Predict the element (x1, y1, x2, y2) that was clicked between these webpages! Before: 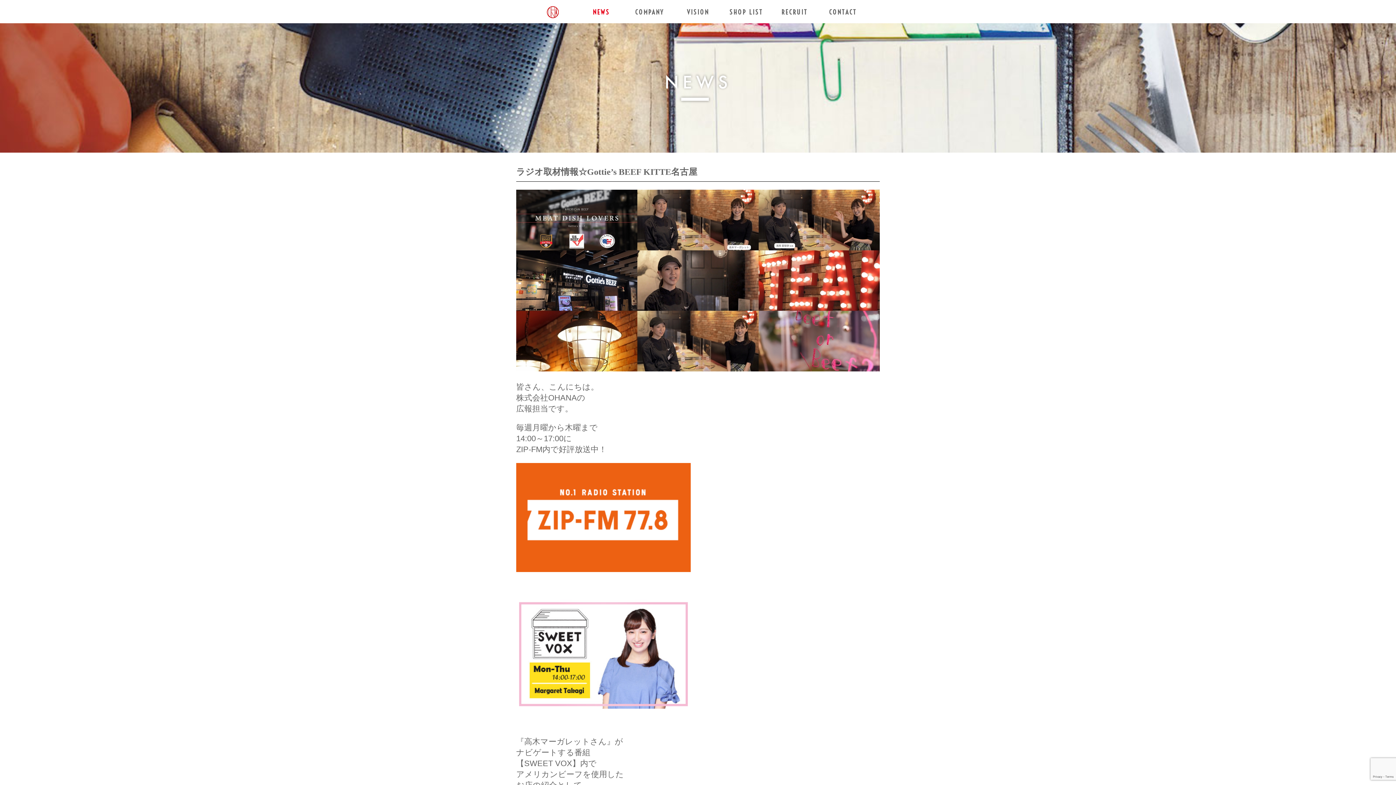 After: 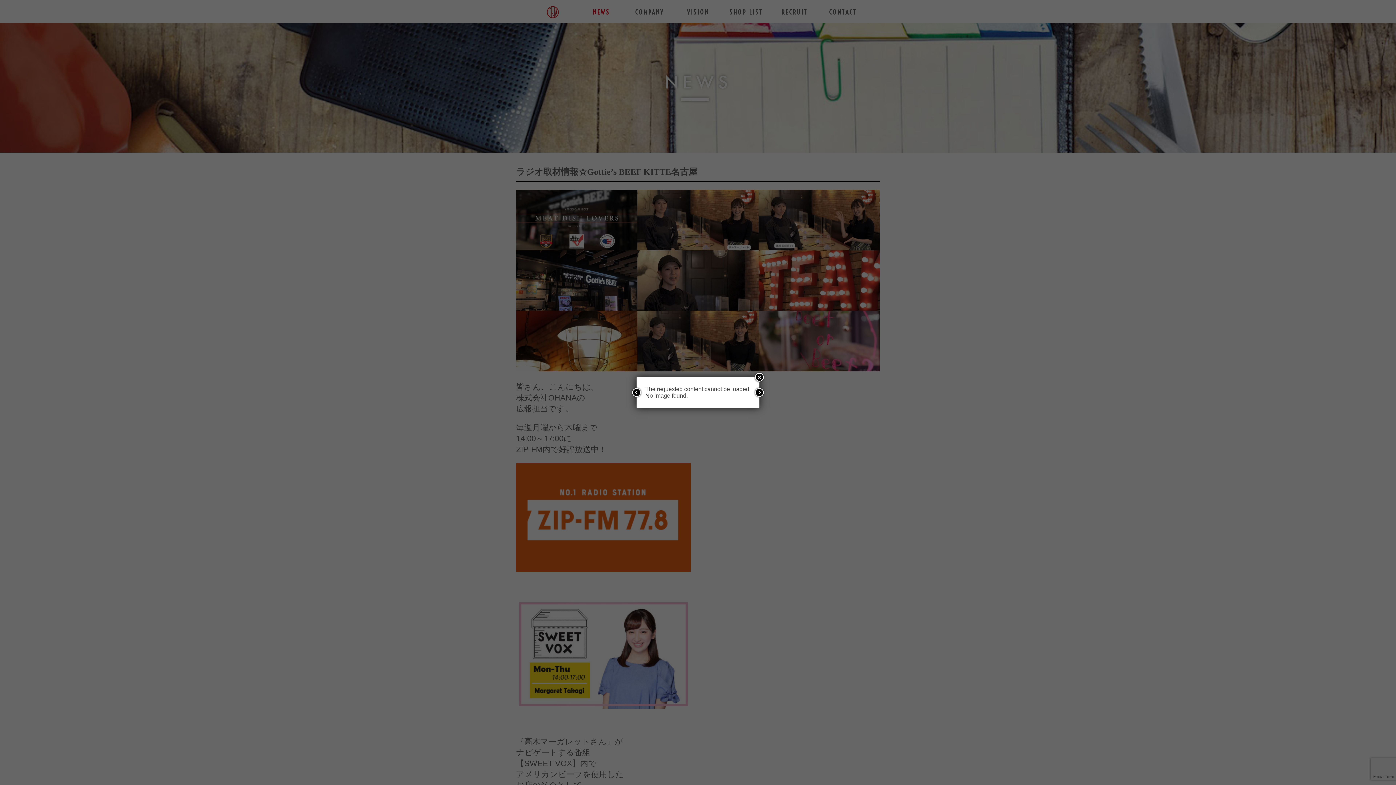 Action: bbox: (723, 5, 769, 14) label: SHOP LIST